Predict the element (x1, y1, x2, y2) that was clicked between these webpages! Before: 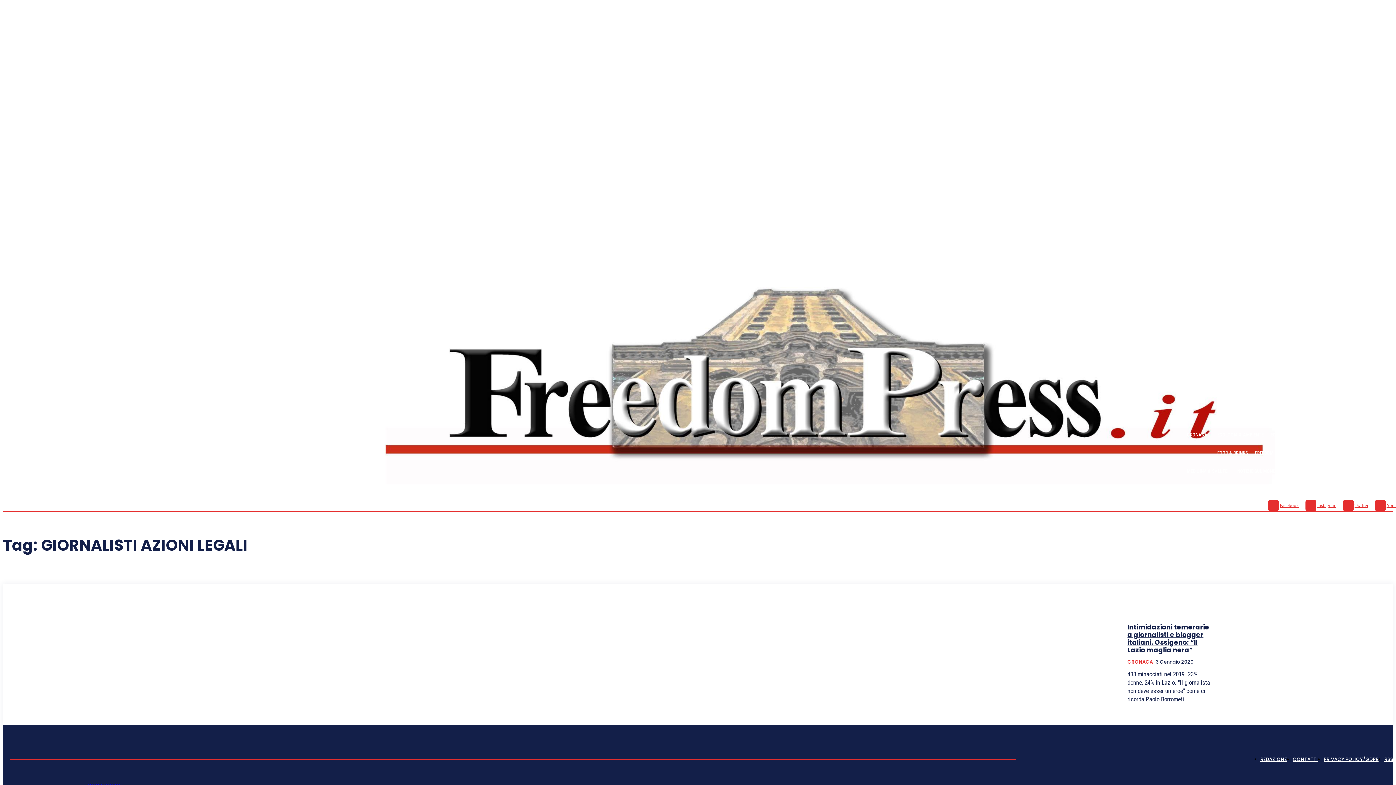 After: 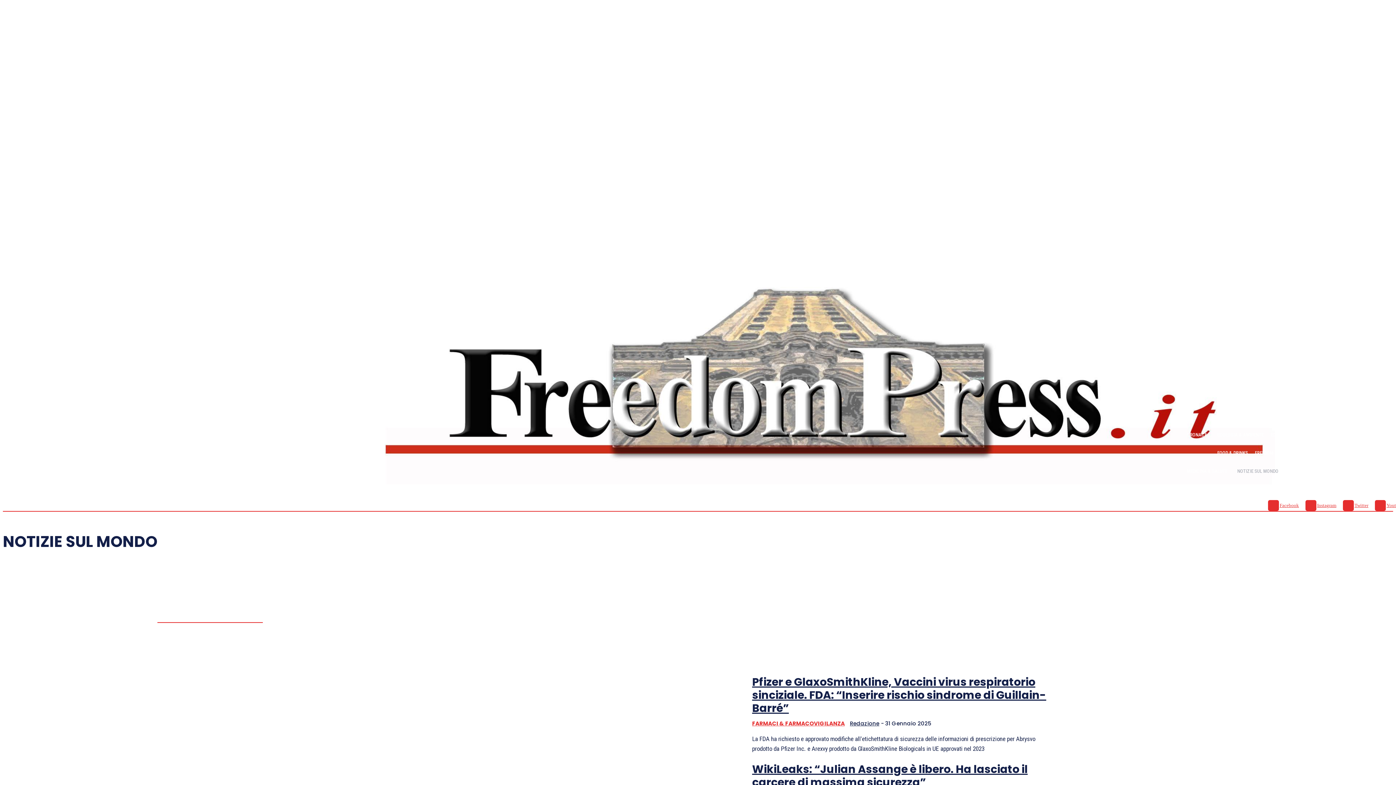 Action: label: NOTIZIE SUL MONDO bbox: (1236, 462, 1279, 480)